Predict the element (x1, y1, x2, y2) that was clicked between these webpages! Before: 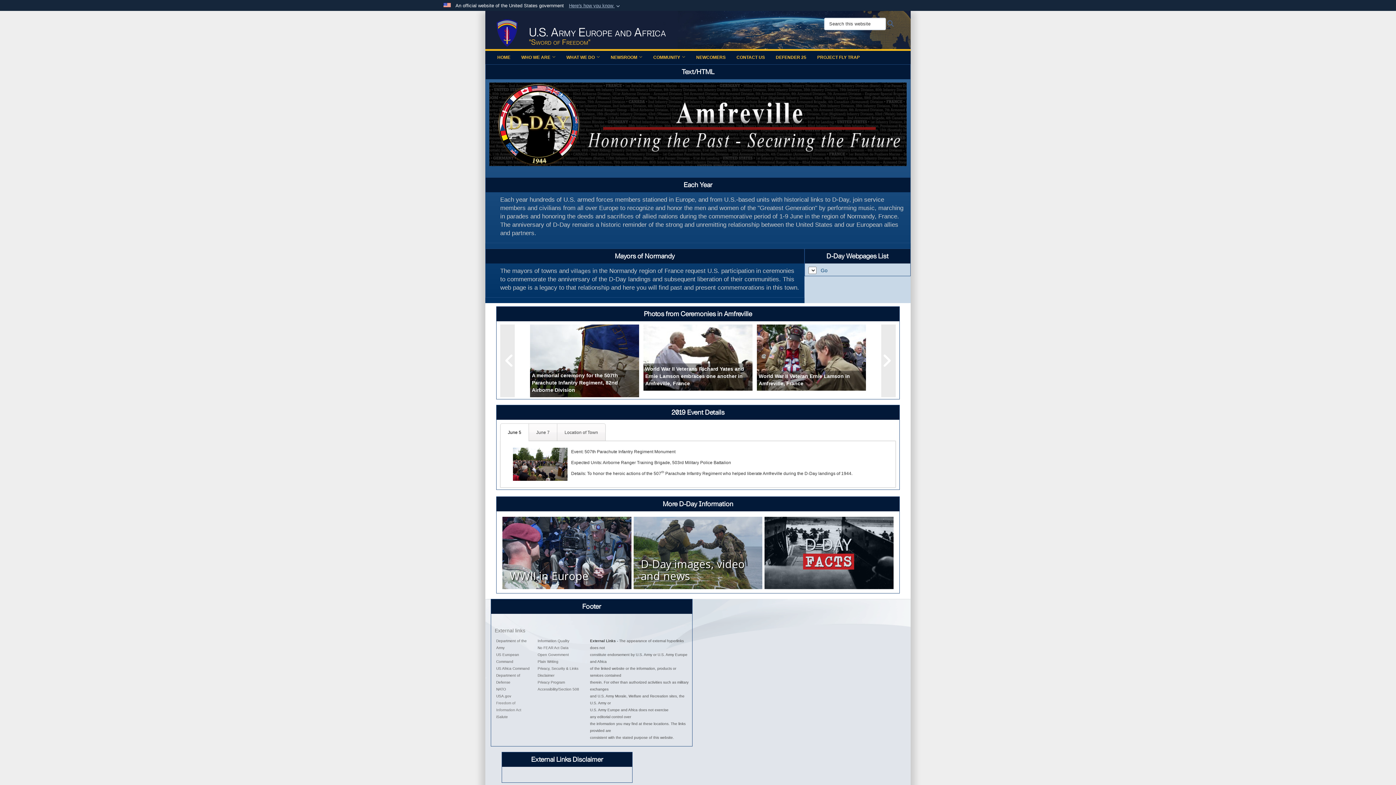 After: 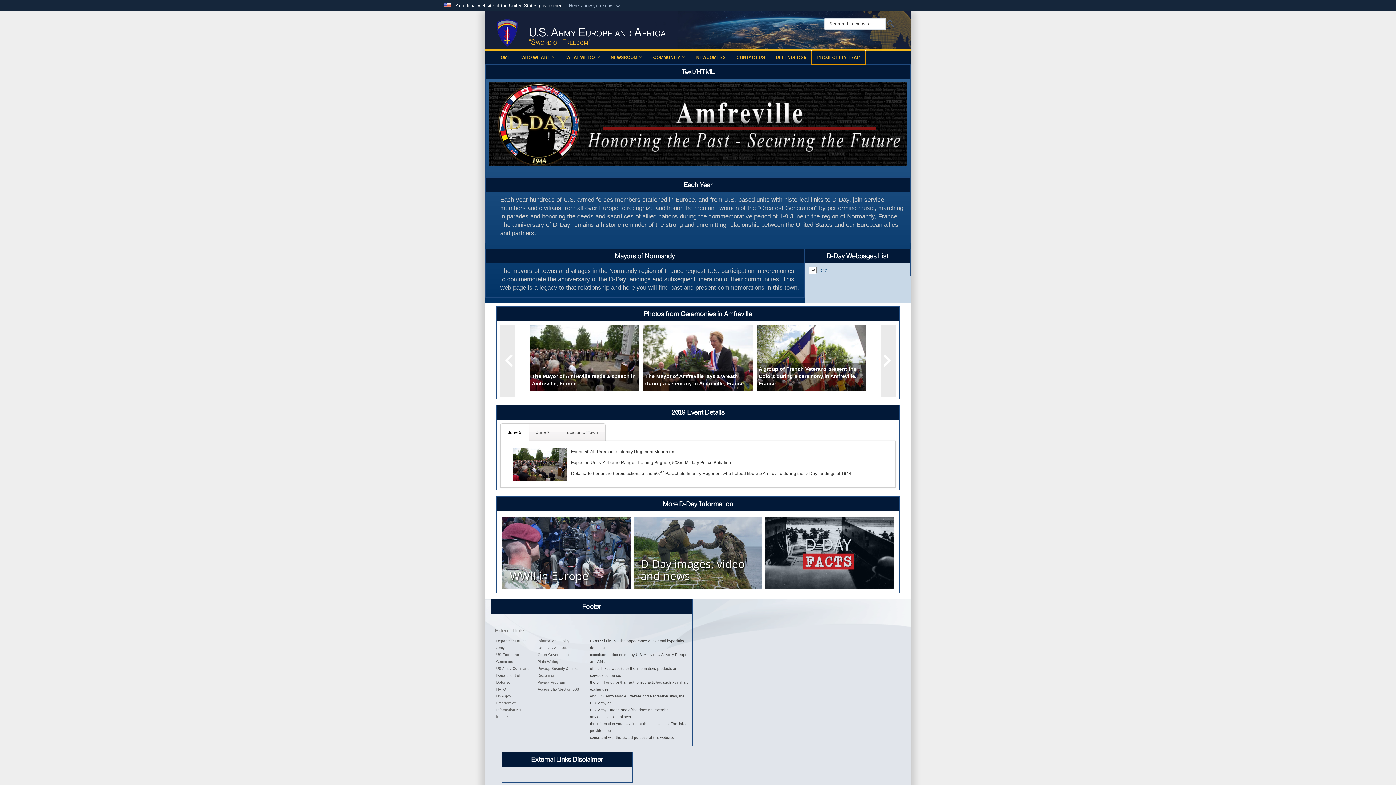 Action: label: PROJECT FLY TRAP bbox: (812, 50, 865, 64)